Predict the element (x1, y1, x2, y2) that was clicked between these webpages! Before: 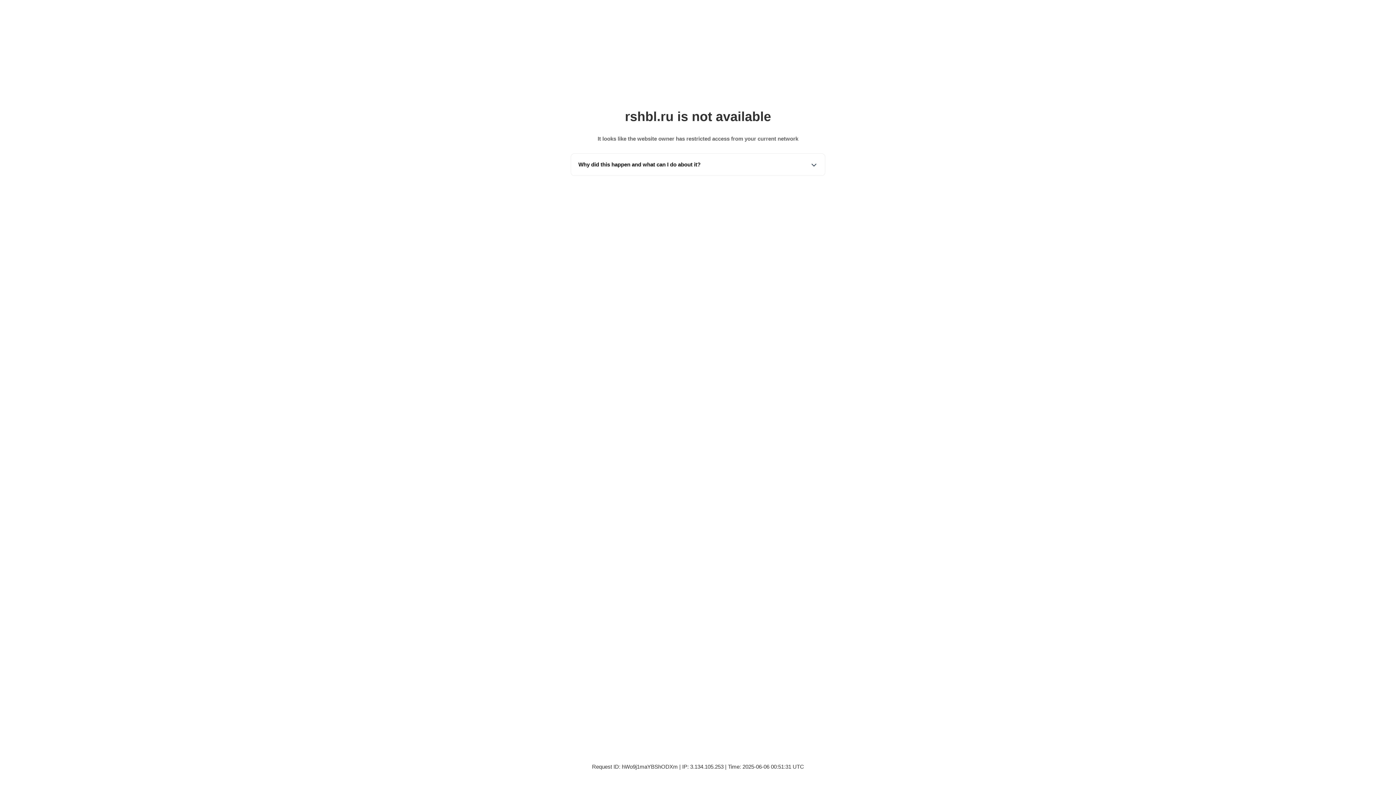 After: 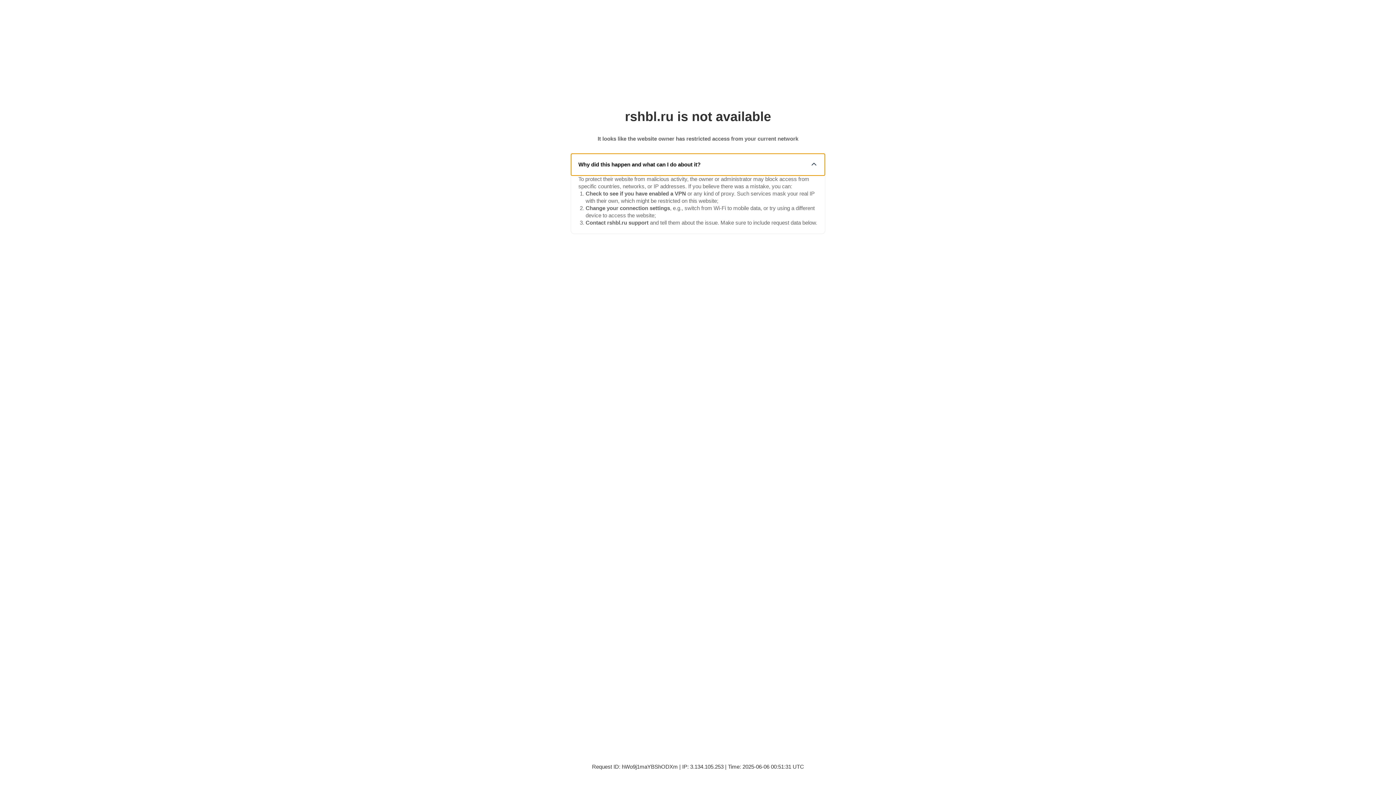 Action: bbox: (571, 153, 825, 175) label: Why did this happen and what can I do about it?